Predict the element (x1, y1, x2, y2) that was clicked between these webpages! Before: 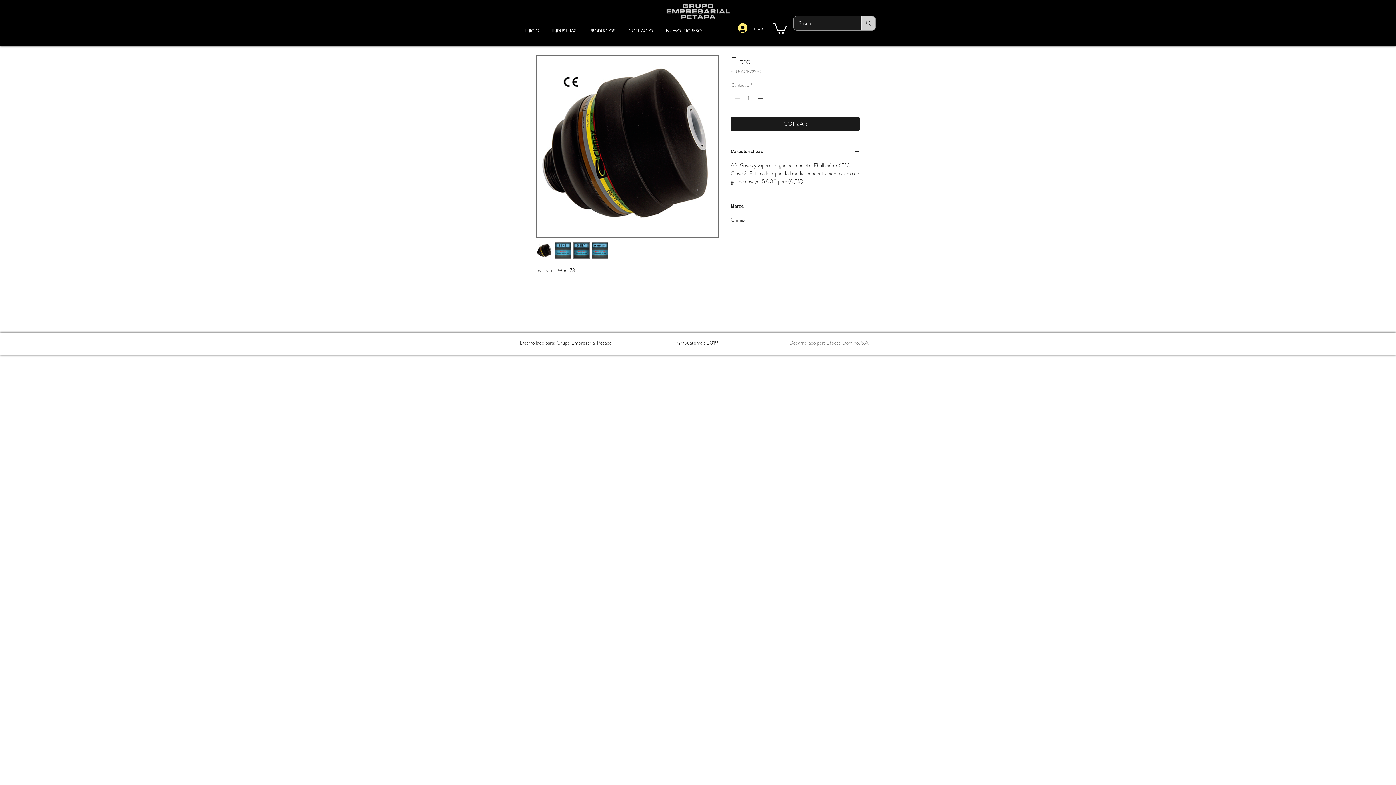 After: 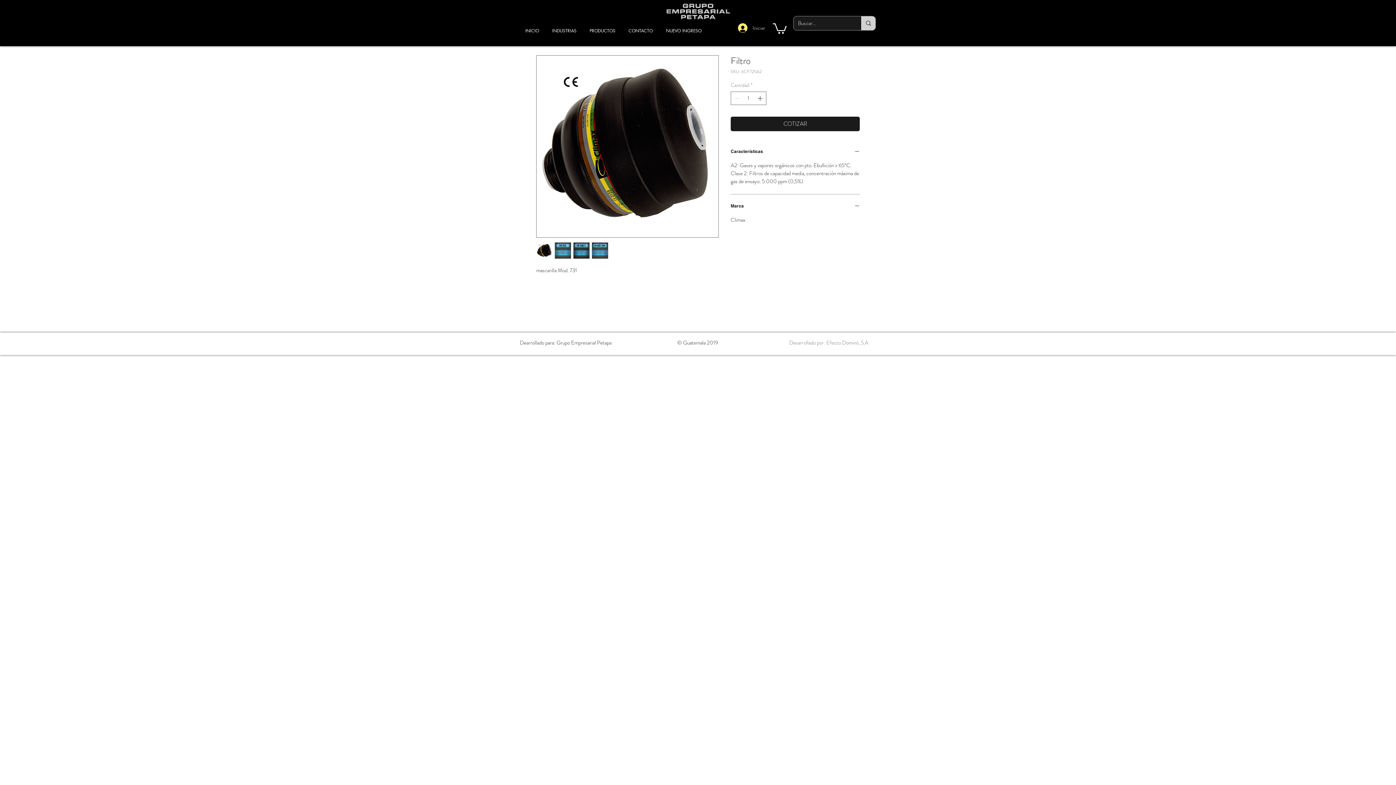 Action: bbox: (826, 338, 868, 346) label: Efecto Dominó, S.A